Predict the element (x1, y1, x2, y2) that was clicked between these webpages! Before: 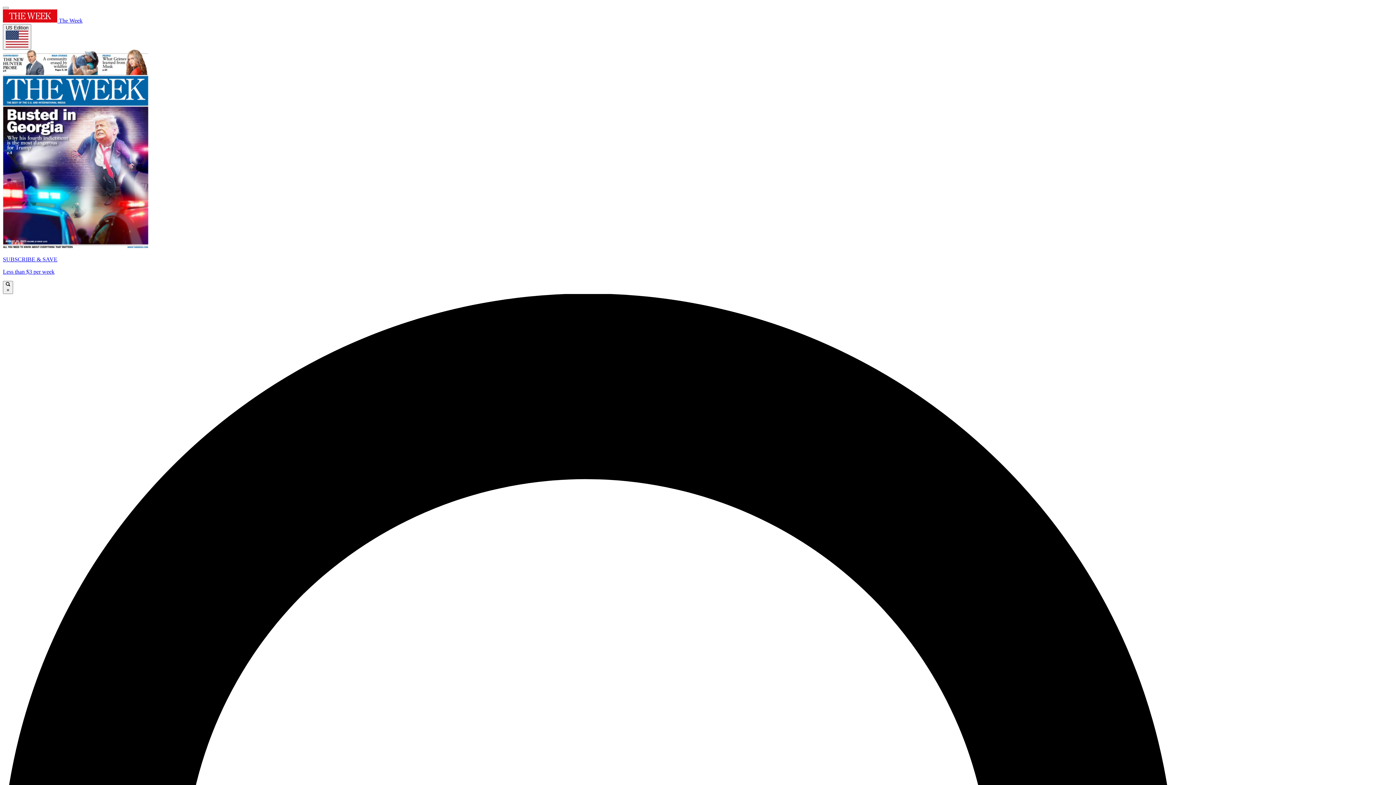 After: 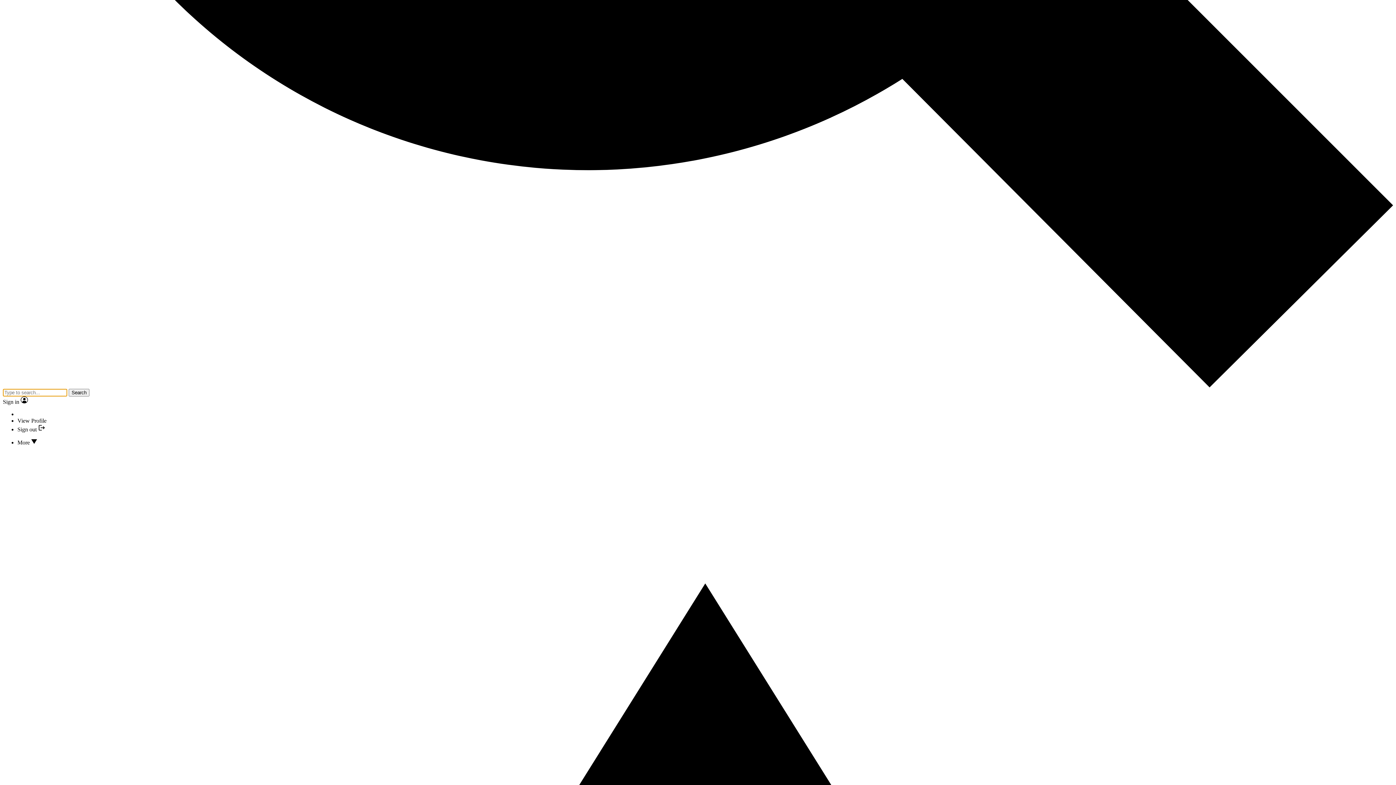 Action: bbox: (2, 6, 8, 9)